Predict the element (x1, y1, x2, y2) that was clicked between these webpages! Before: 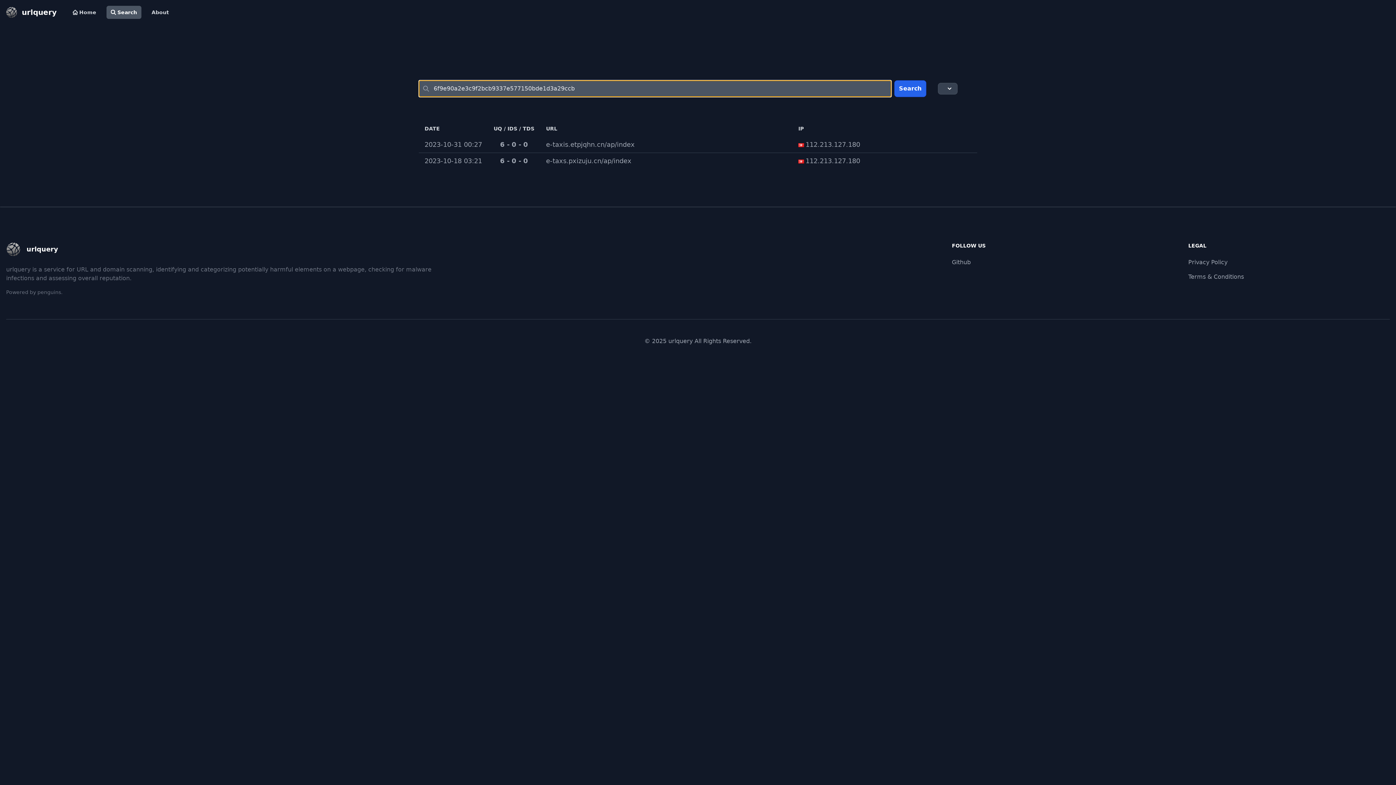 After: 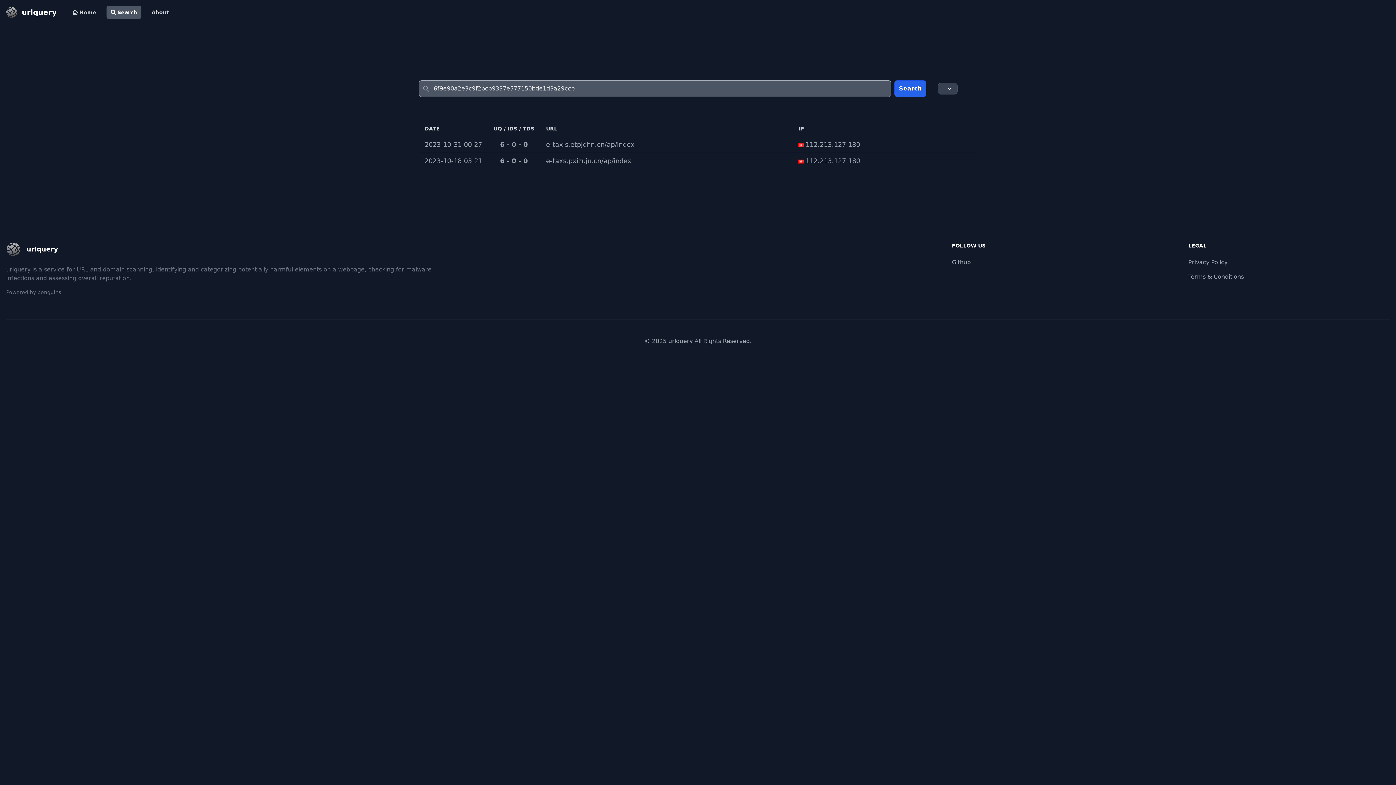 Action: bbox: (668, 337, 692, 344) label: urlquery